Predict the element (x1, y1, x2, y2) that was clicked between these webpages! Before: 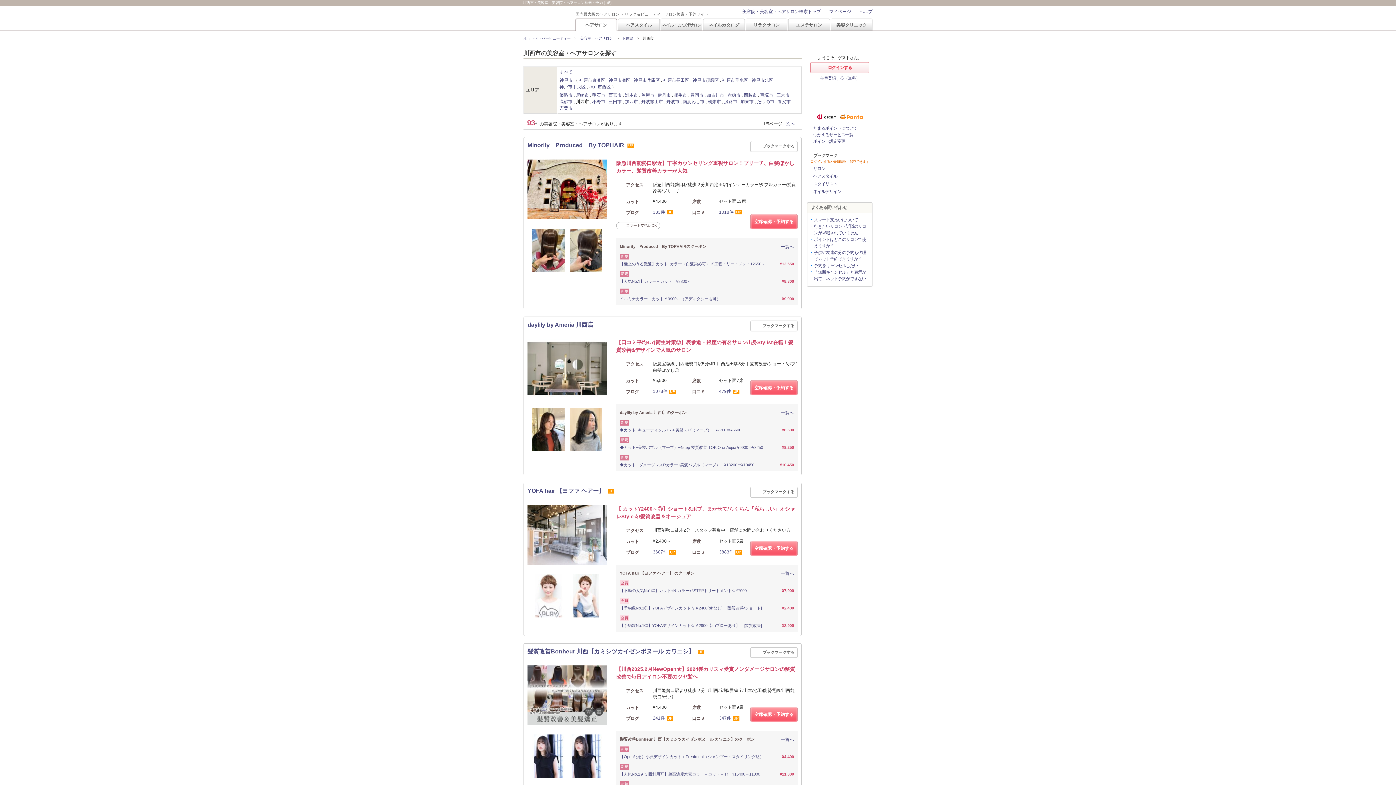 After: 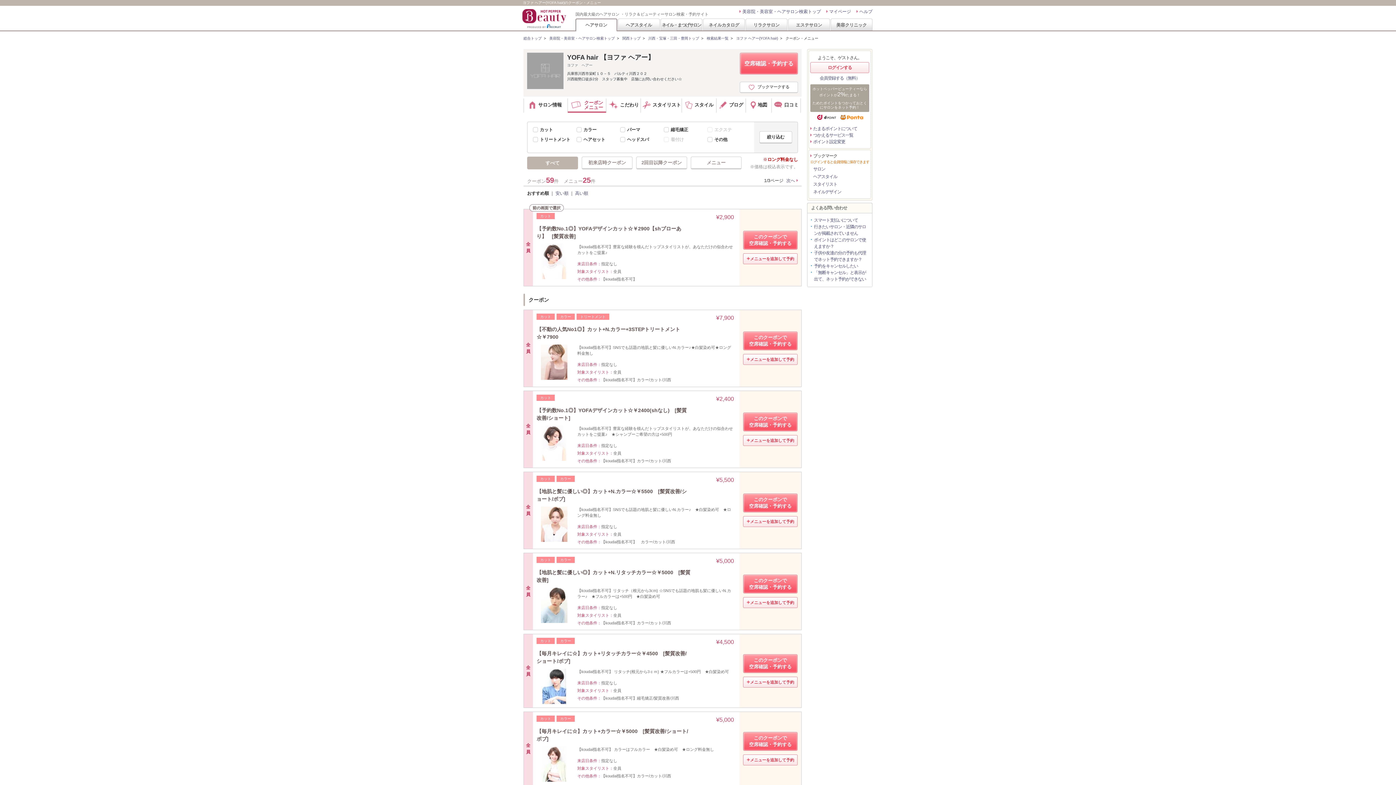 Action: label: 【予約数No.1◎】YOFAデザインカット☆￥2900【shブローあり】　[髪質改善] bbox: (620, 622, 768, 628)